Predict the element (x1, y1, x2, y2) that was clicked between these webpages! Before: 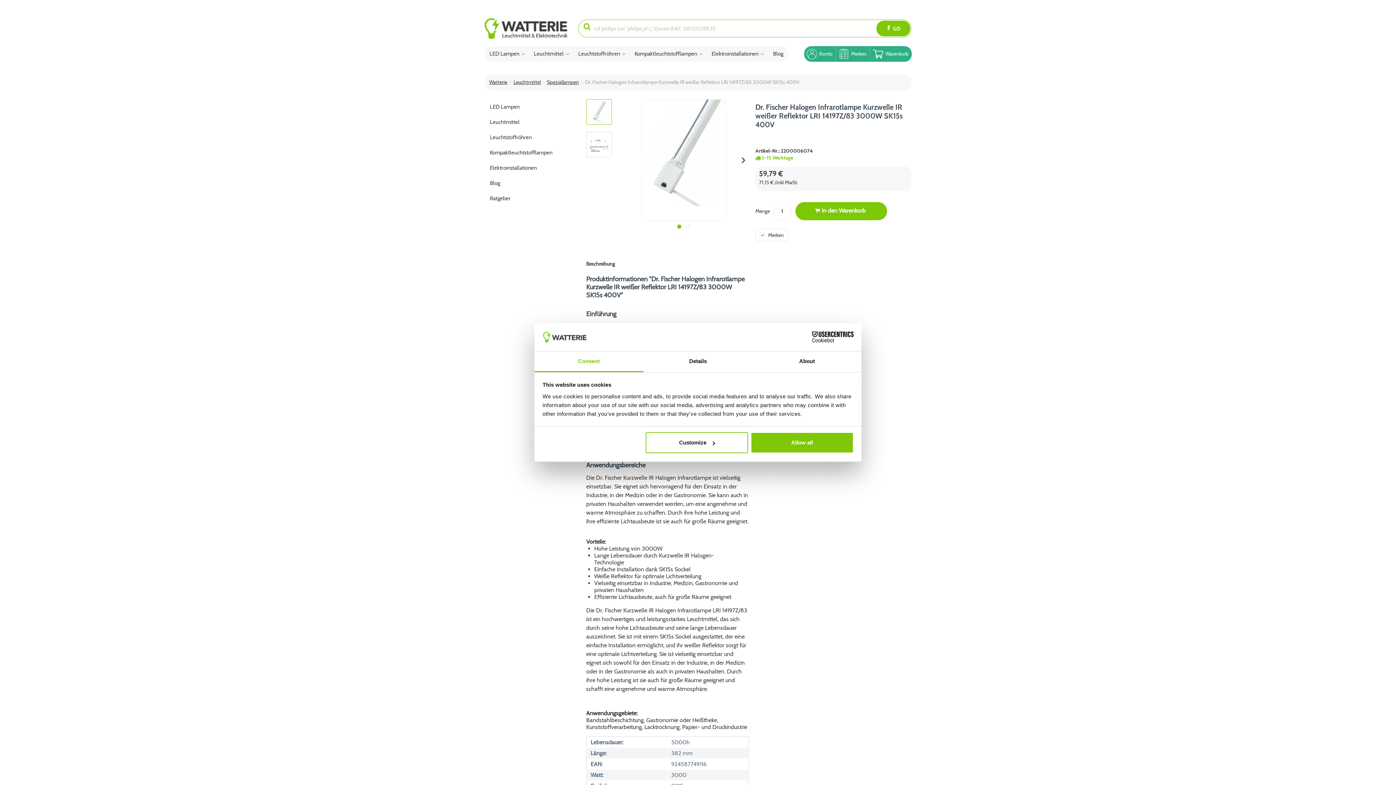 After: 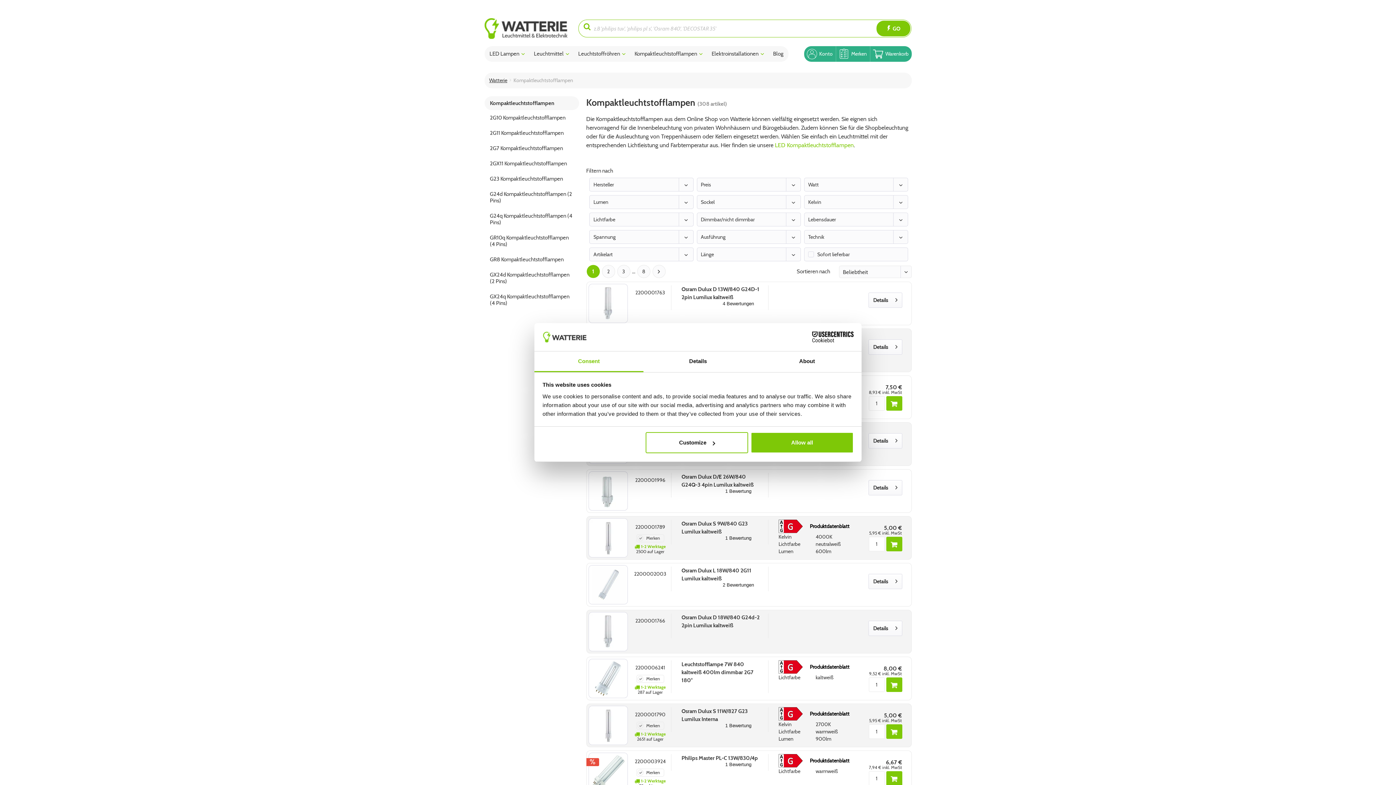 Action: label: Kompaktleuchtstofflampen  bbox: (629, 46, 706, 61)